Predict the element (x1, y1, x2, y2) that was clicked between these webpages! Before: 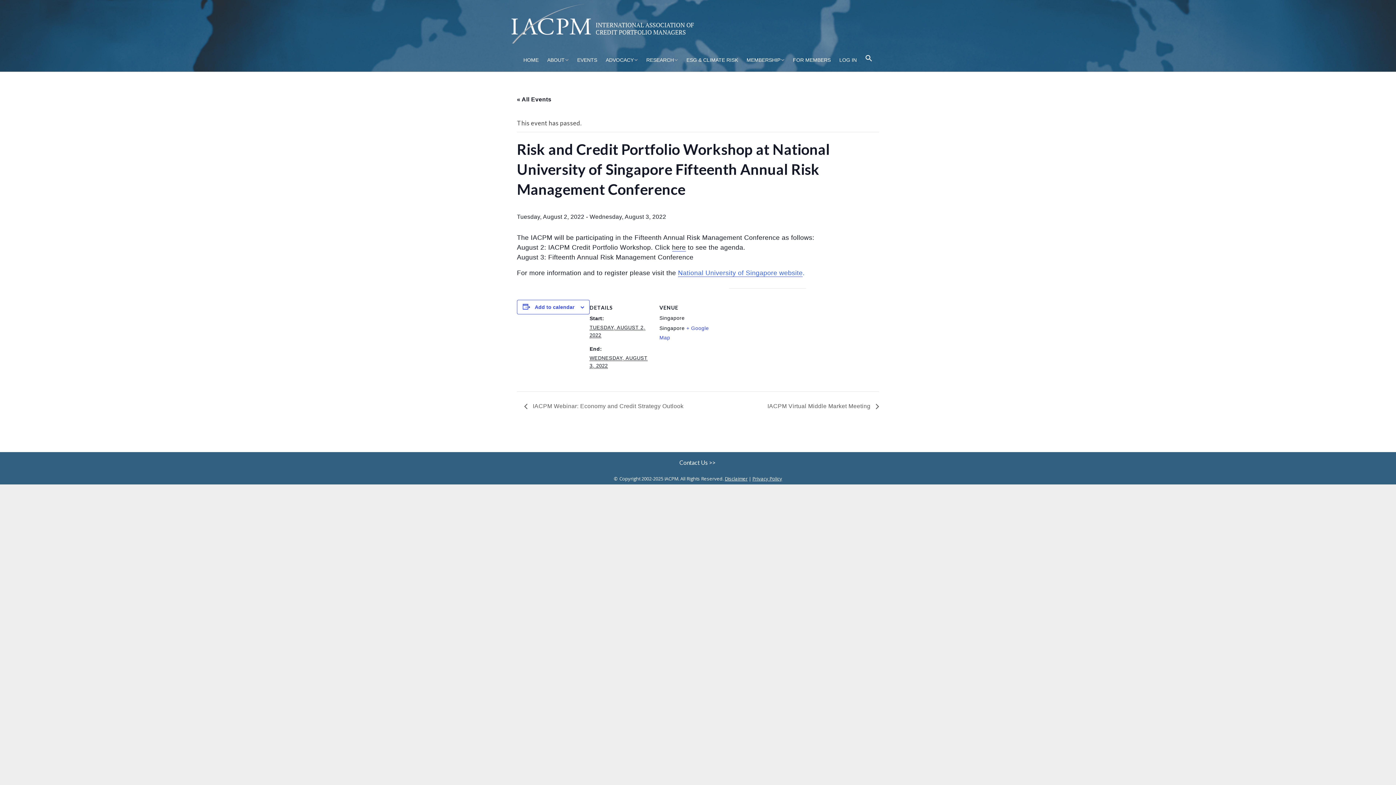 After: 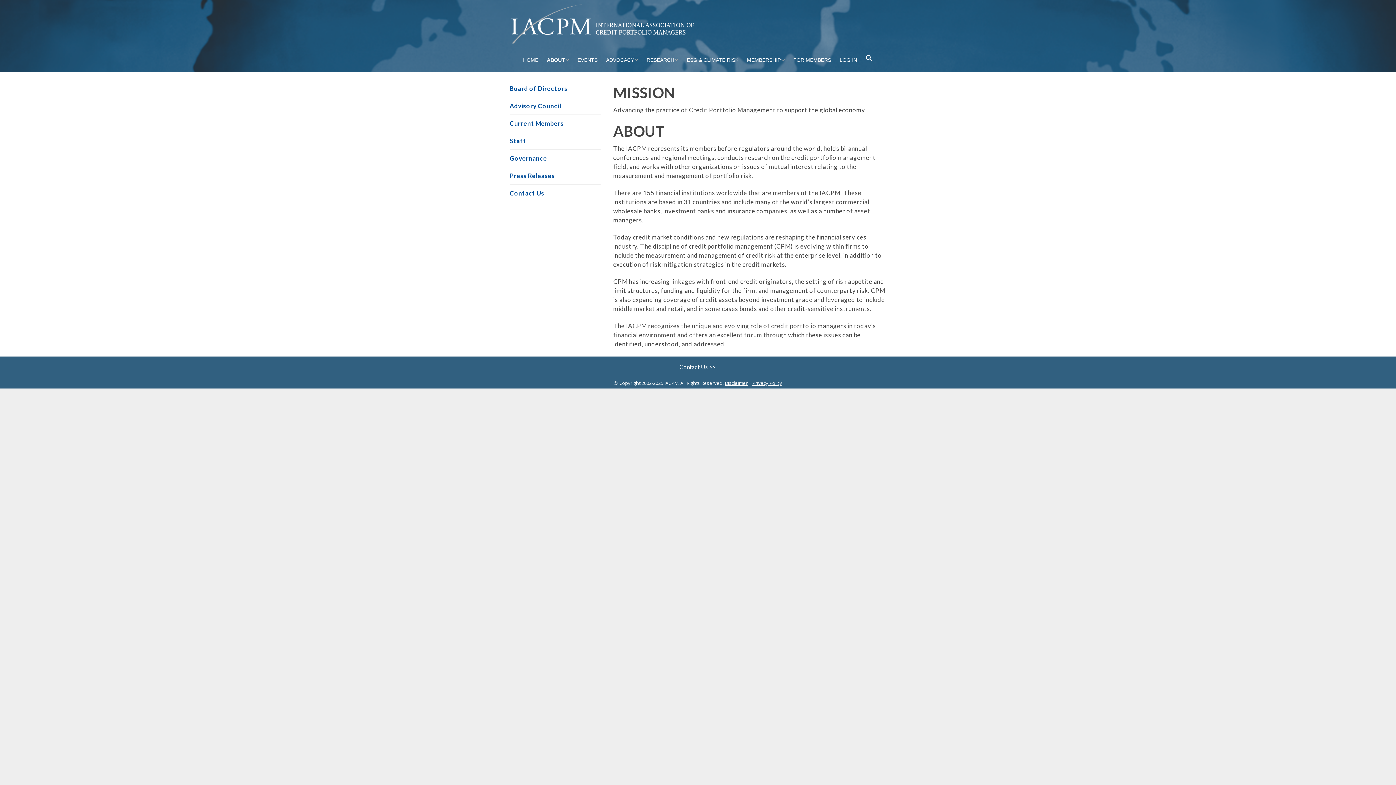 Action: bbox: (543, 52, 572, 67) label: ABOUT